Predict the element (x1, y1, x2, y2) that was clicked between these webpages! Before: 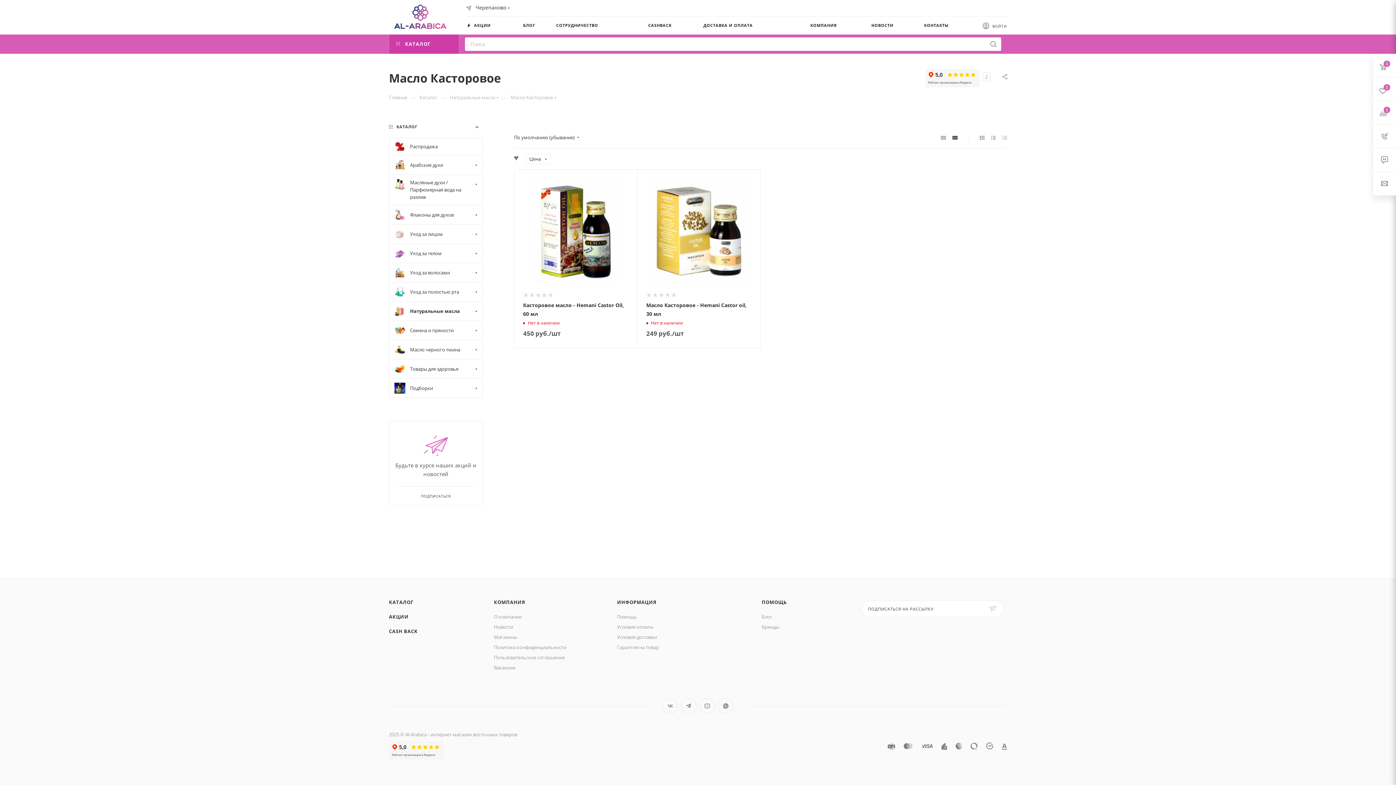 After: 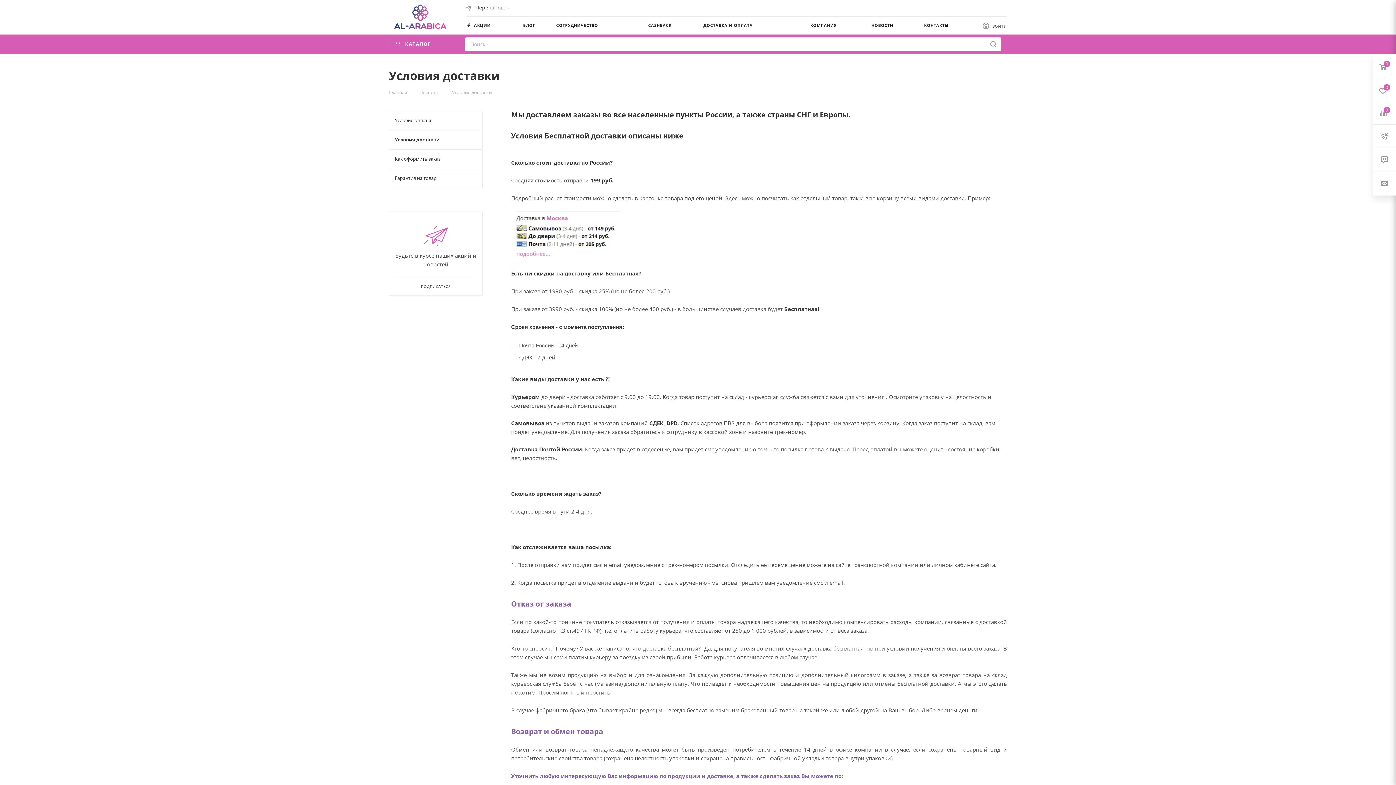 Action: label: Условия доставки bbox: (617, 634, 657, 640)